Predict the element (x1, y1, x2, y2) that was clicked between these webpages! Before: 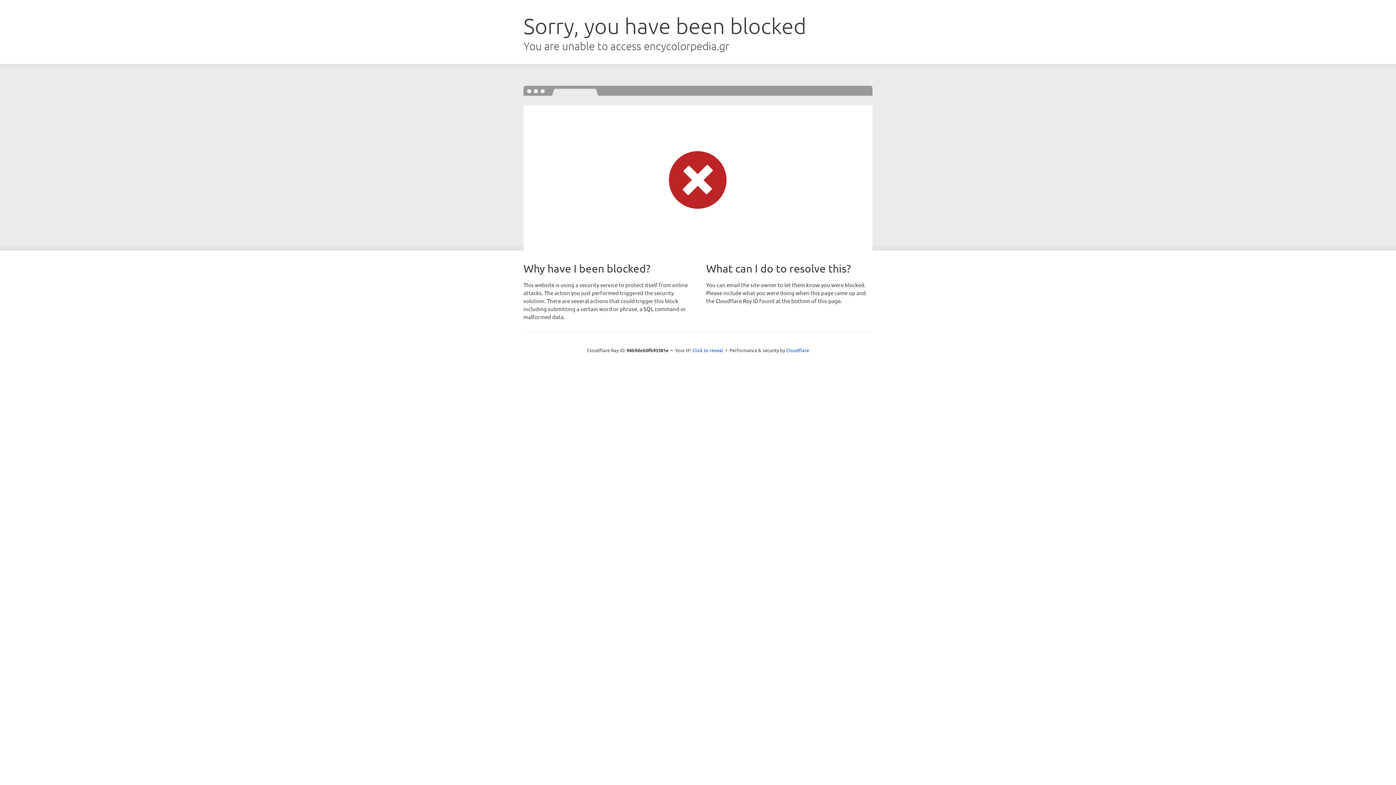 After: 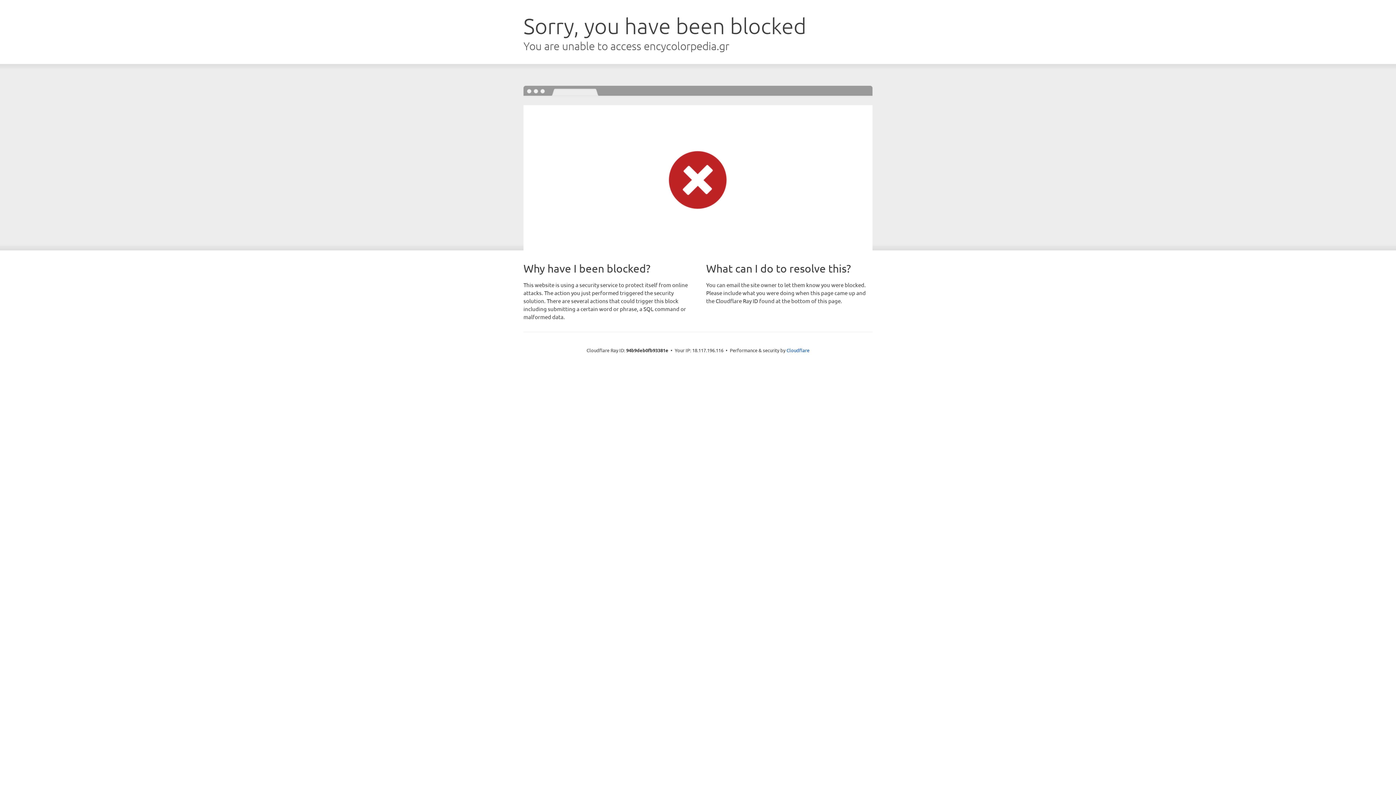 Action: label: Click to reveal bbox: (692, 346, 723, 353)